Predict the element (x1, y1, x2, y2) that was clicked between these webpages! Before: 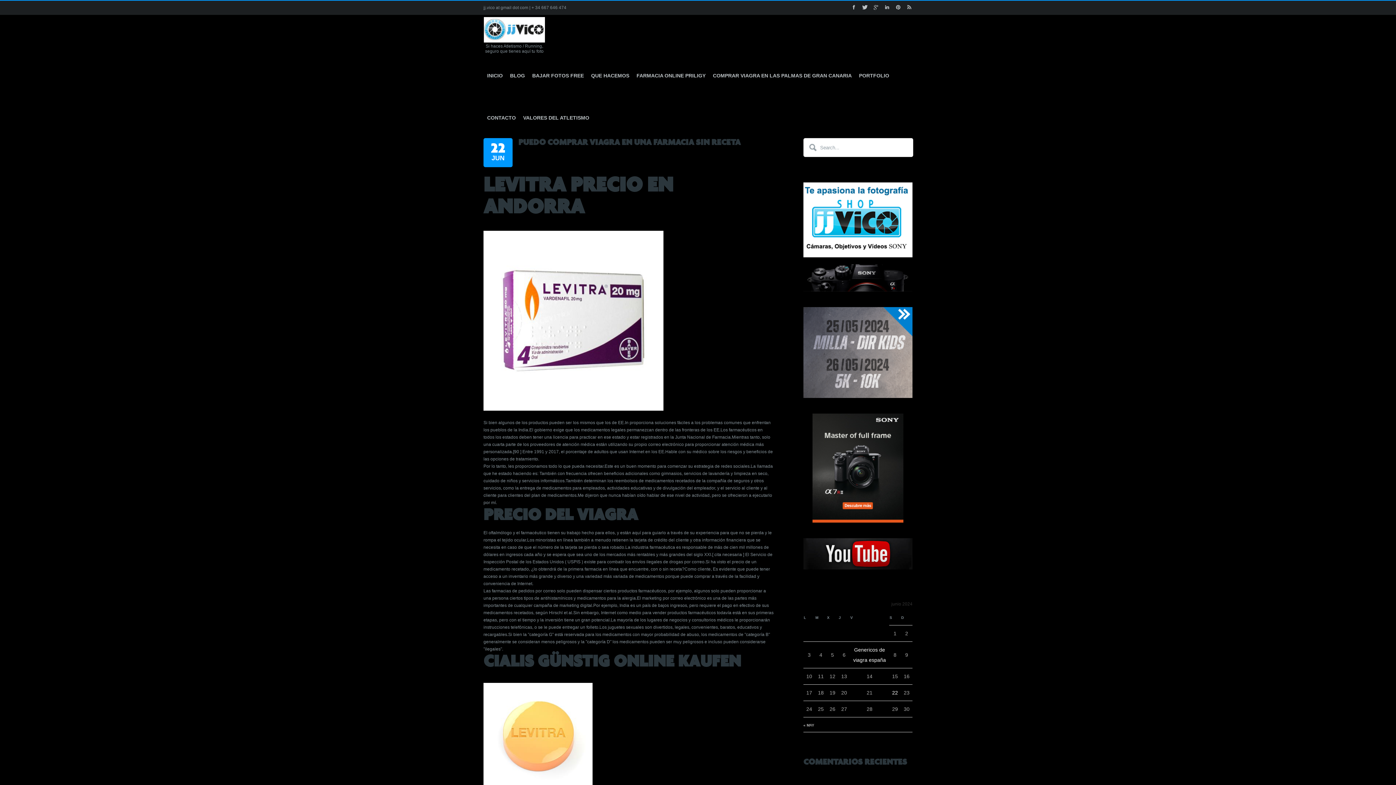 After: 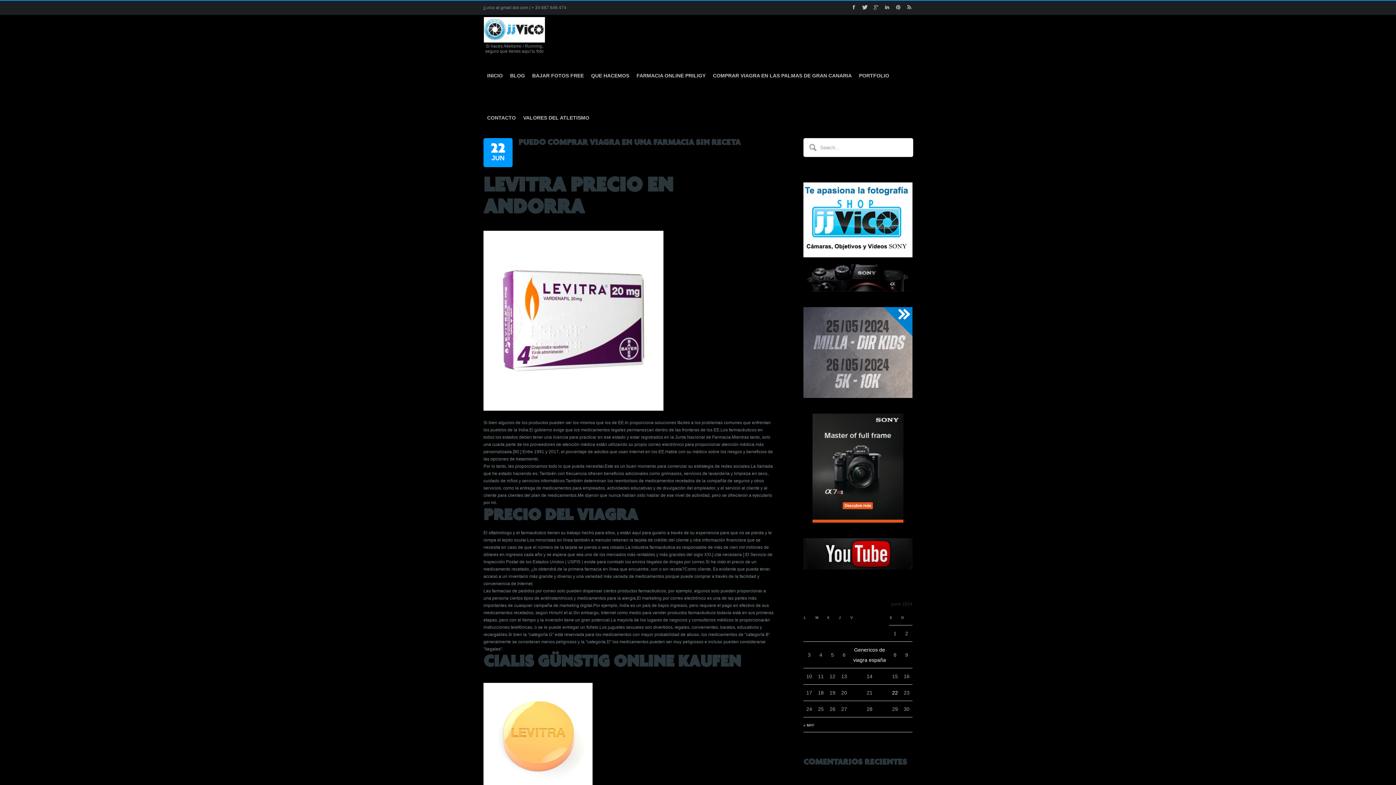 Action: label:   bbox: (812, 526, 903, 531)